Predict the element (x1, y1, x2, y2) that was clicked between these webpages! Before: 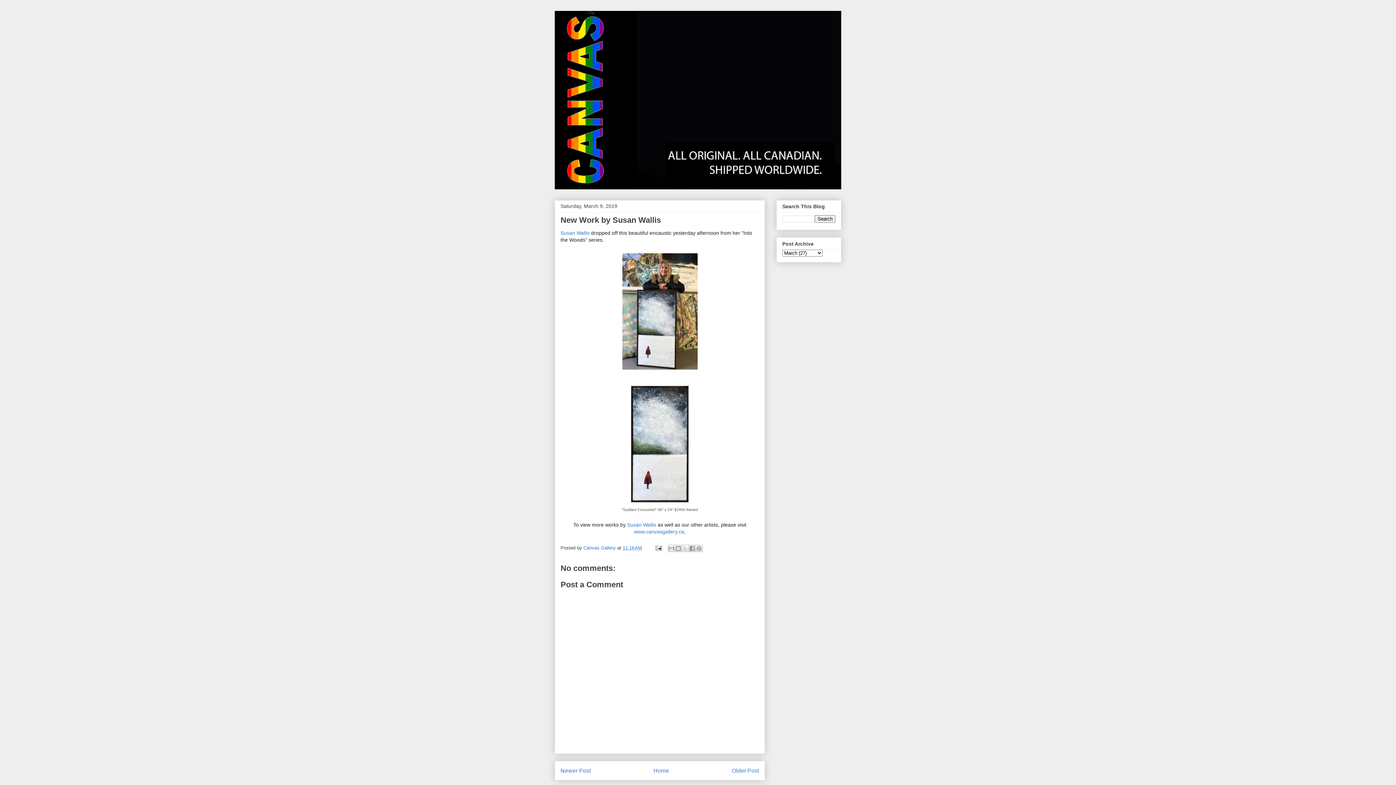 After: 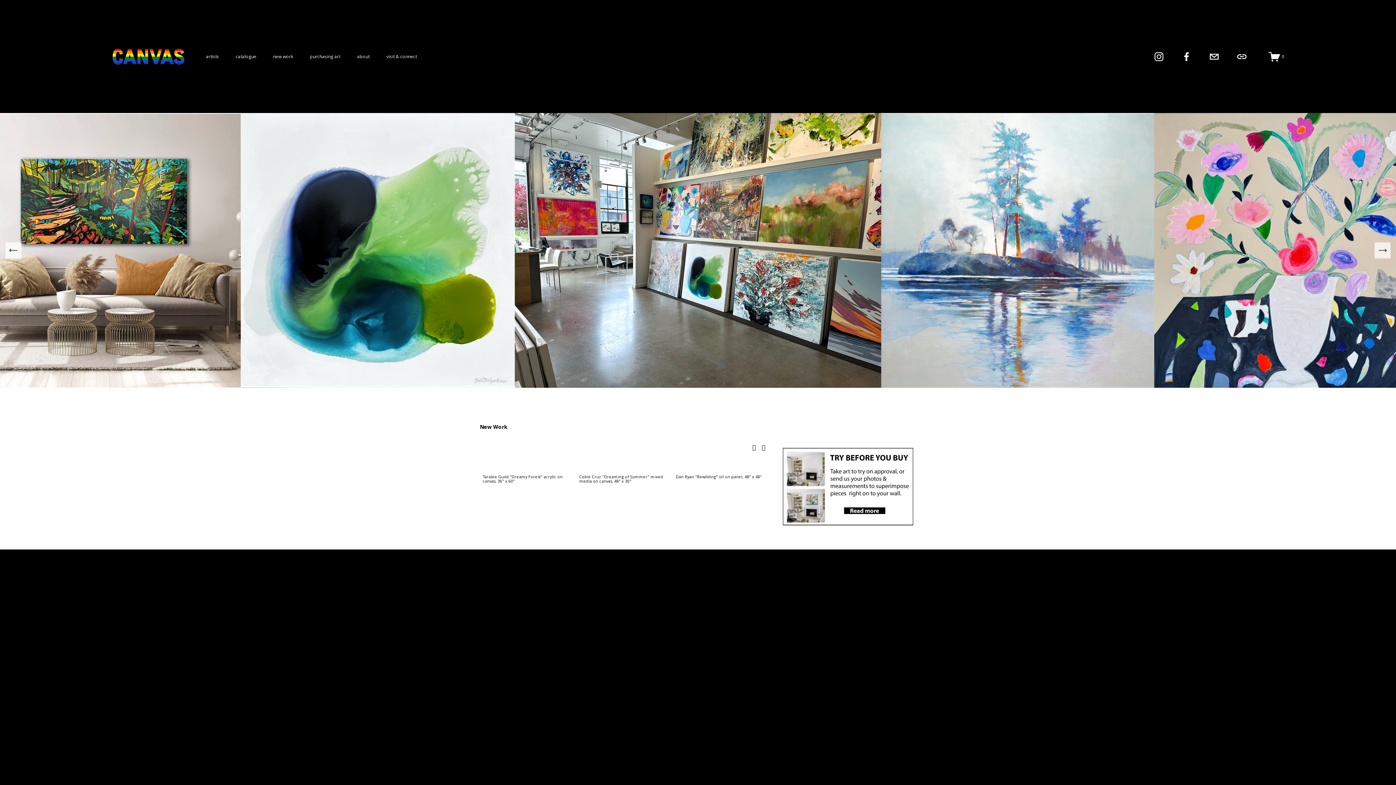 Action: bbox: (634, 528, 684, 534) label: www.canvasgallery.ca